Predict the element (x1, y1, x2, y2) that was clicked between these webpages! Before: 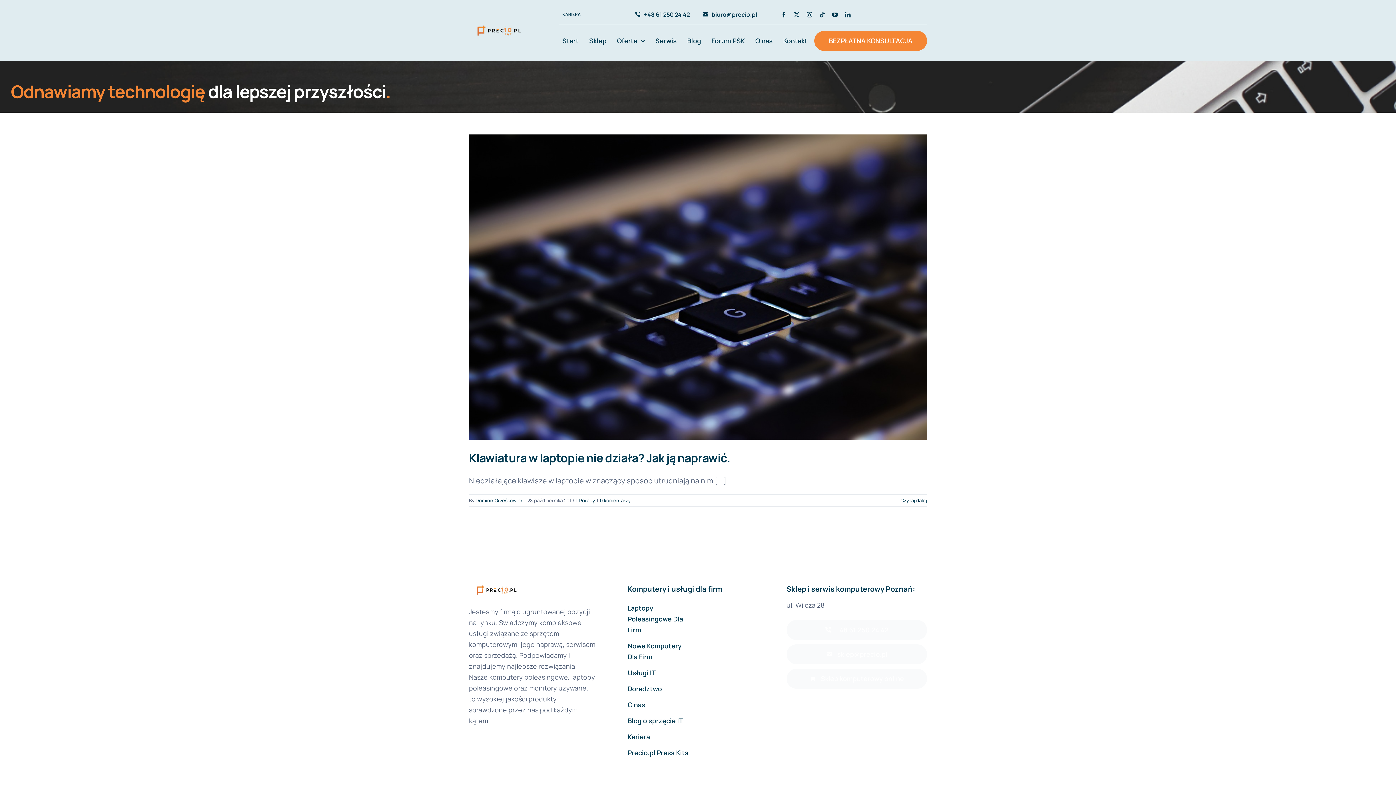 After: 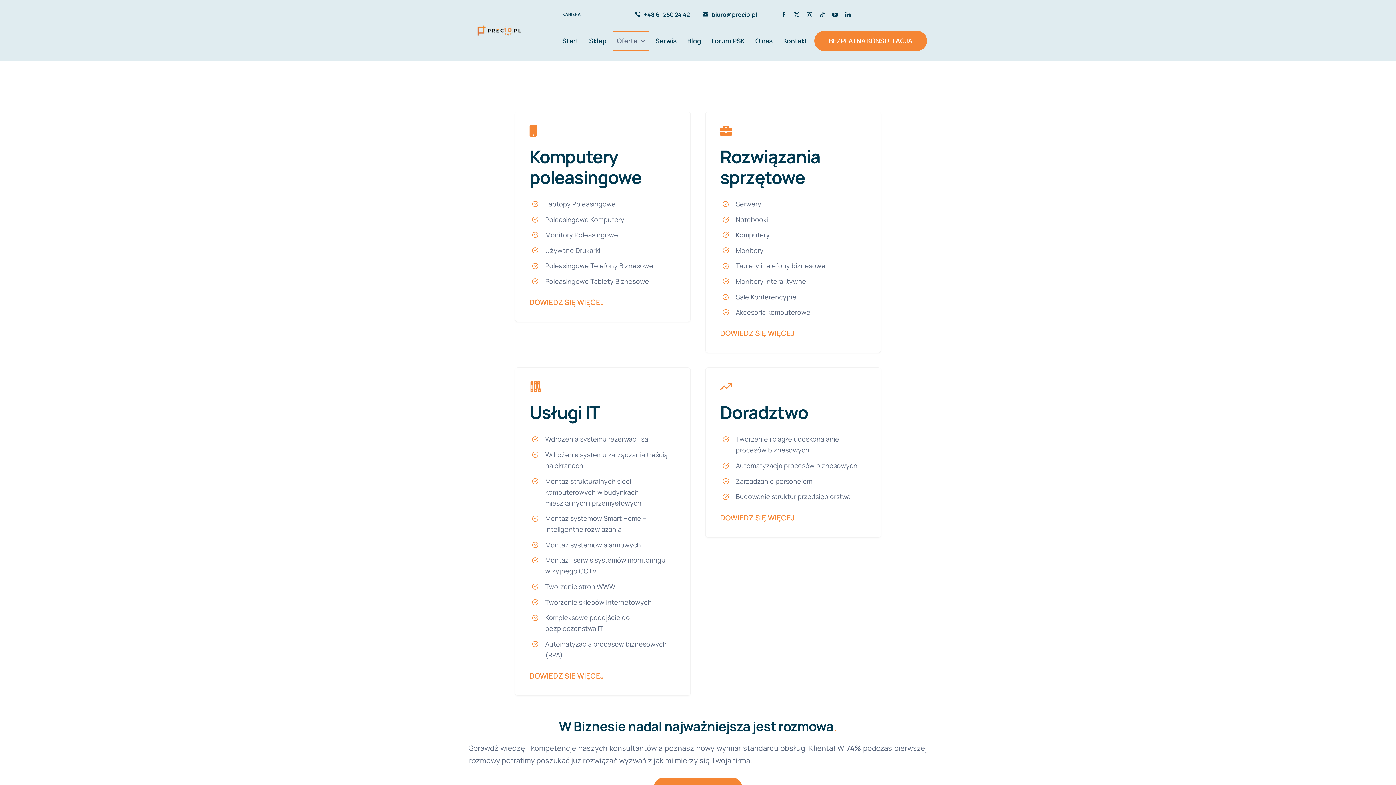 Action: bbox: (613, 30, 648, 50) label: Oferta